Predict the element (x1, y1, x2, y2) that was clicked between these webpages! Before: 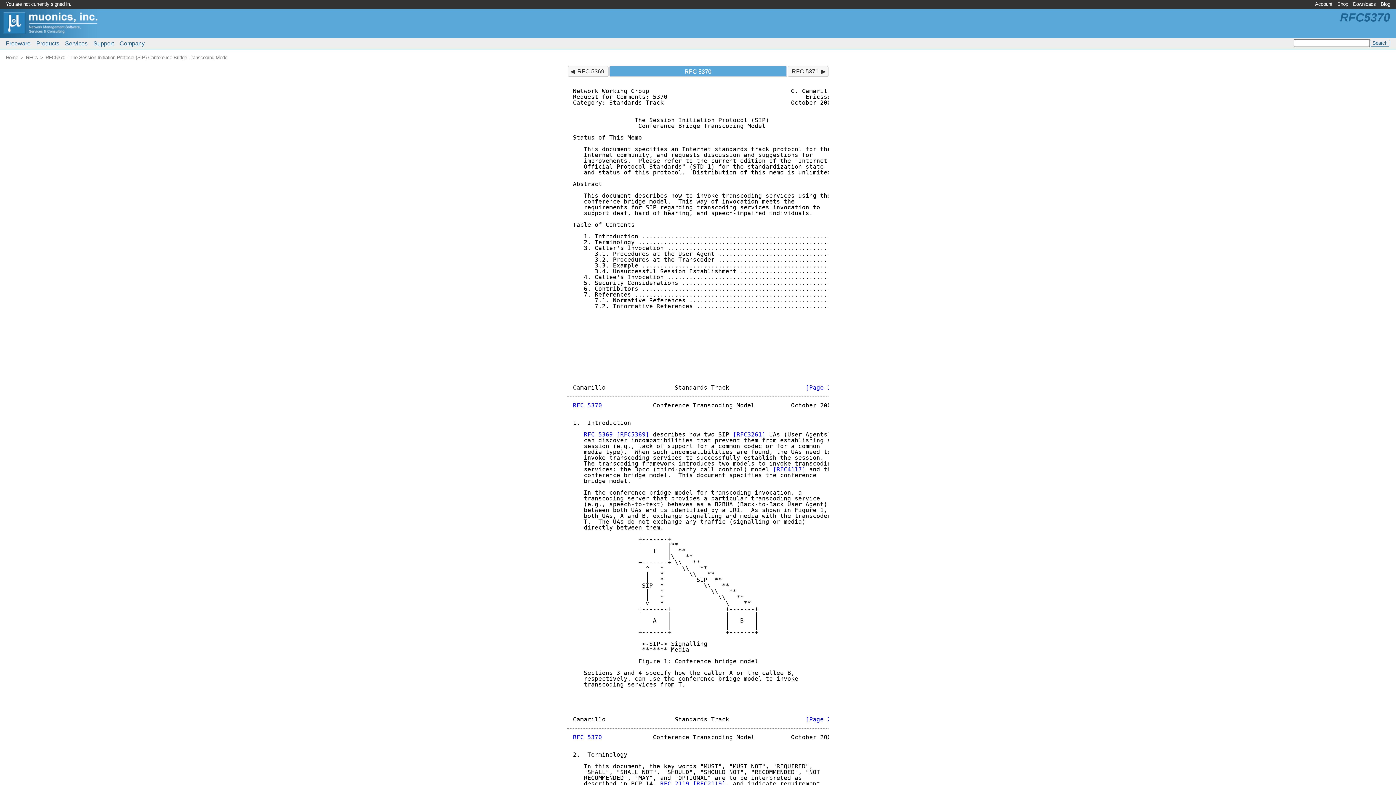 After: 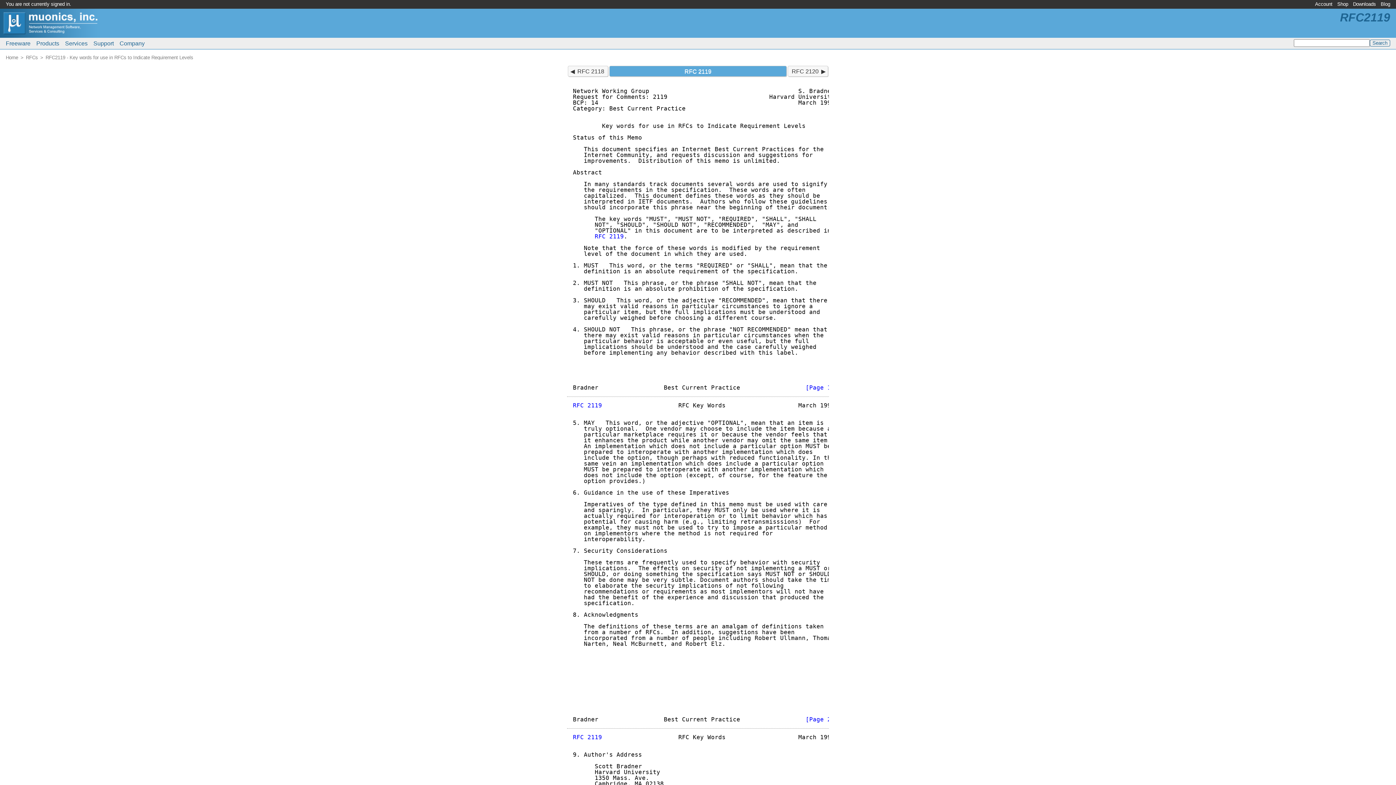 Action: bbox: (660, 780, 689, 787) label: RFC 2119